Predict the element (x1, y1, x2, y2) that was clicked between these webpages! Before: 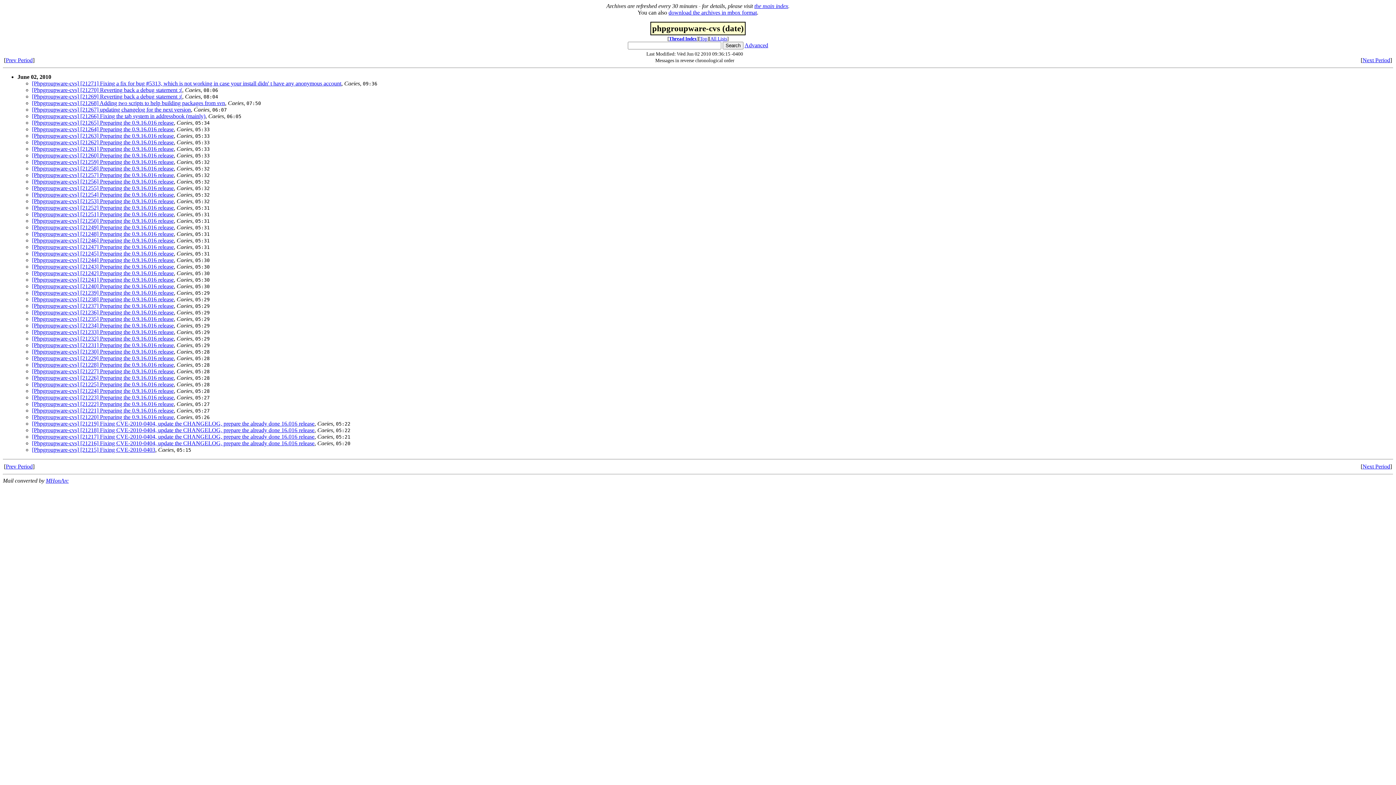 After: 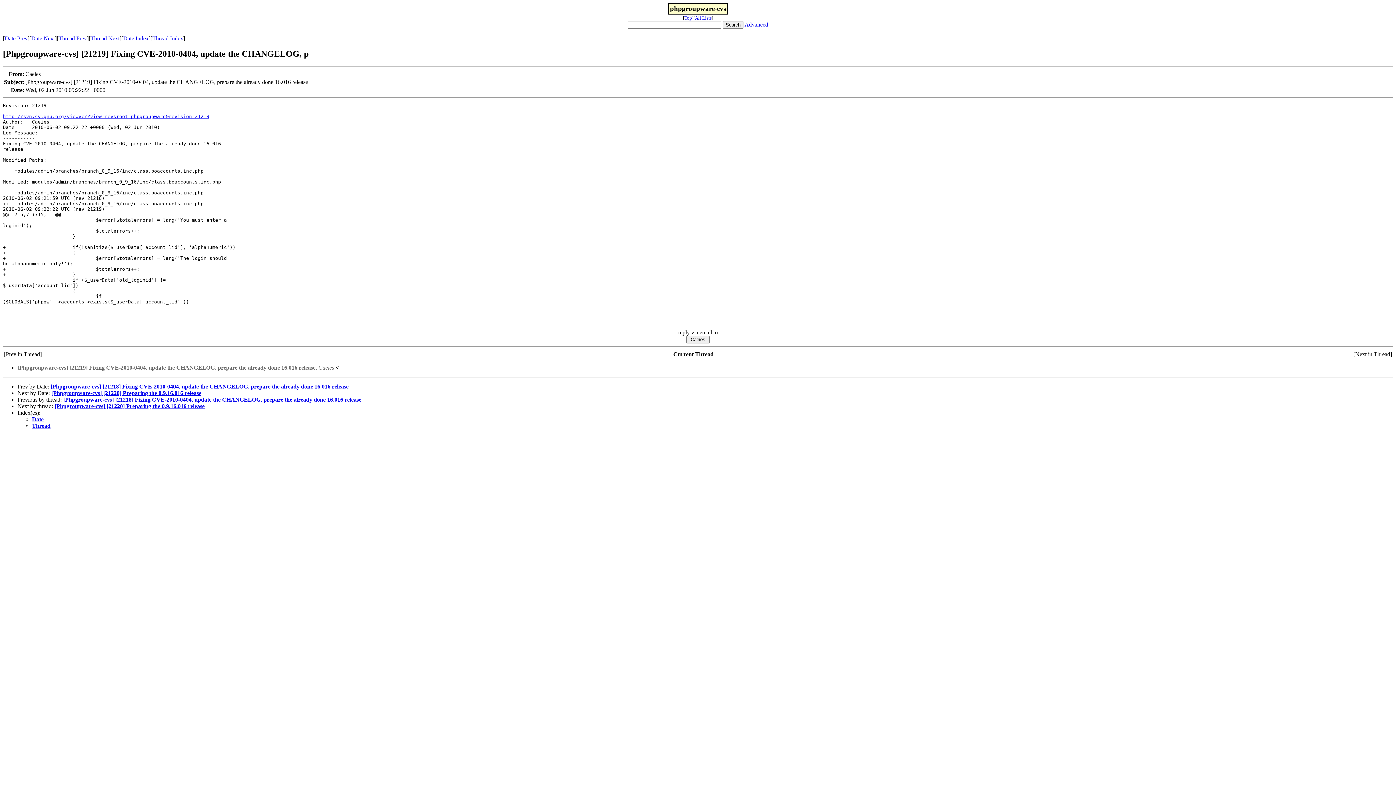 Action: label: [Phpgroupware-cvs] [21219] Fixing CVE-2010-0404, update the CHANGELOG, prepare the already done 16.016 release bbox: (32, 420, 314, 426)